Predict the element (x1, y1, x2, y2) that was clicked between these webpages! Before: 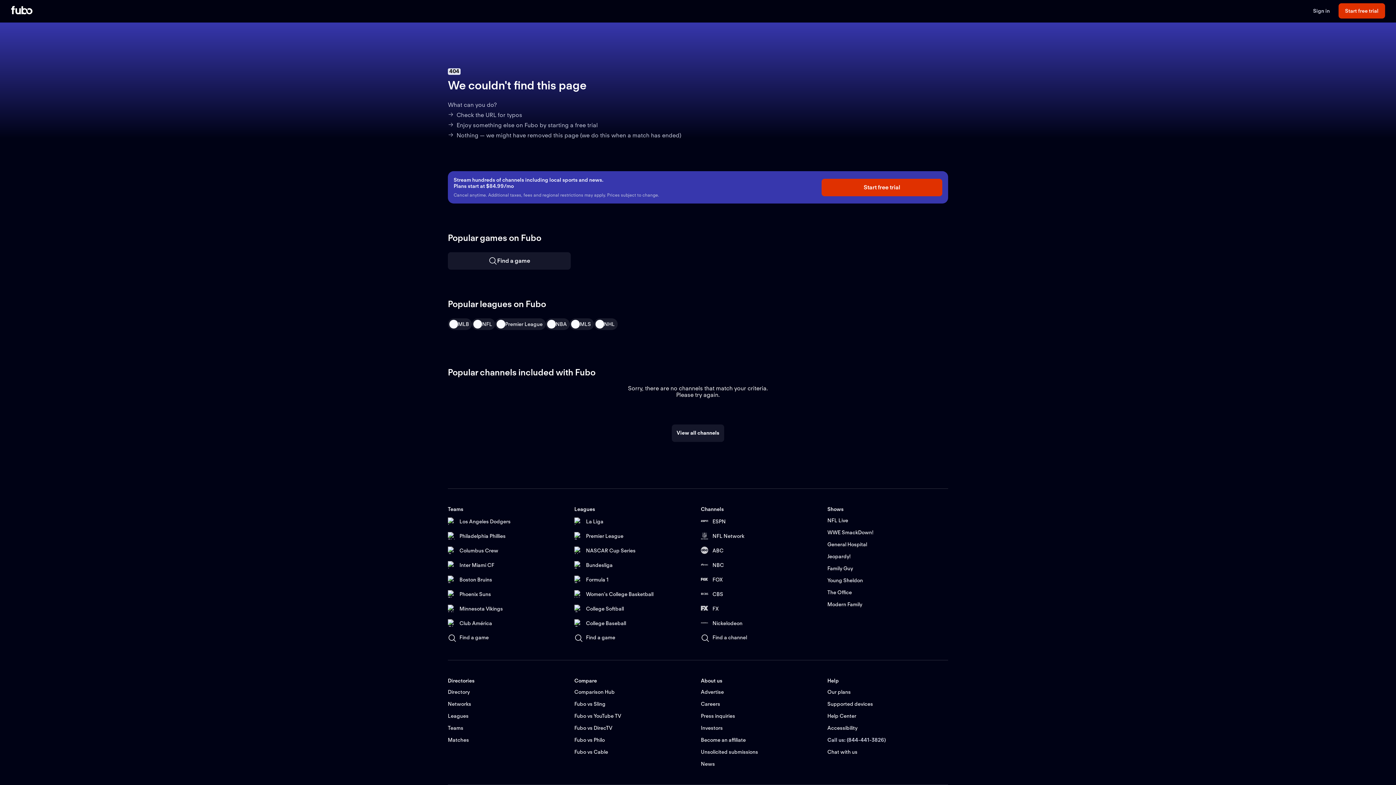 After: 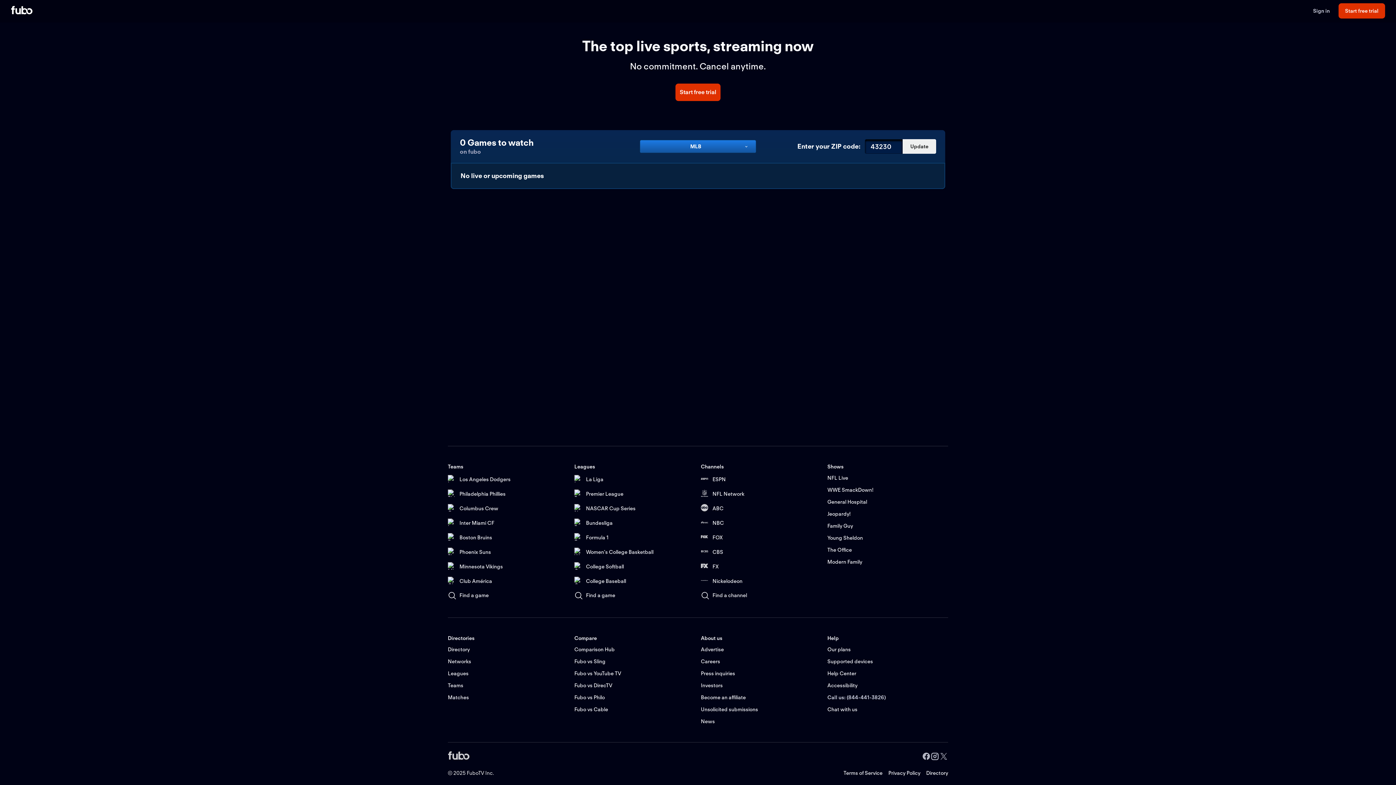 Action: bbox: (574, 635, 615, 640) label: Find a game